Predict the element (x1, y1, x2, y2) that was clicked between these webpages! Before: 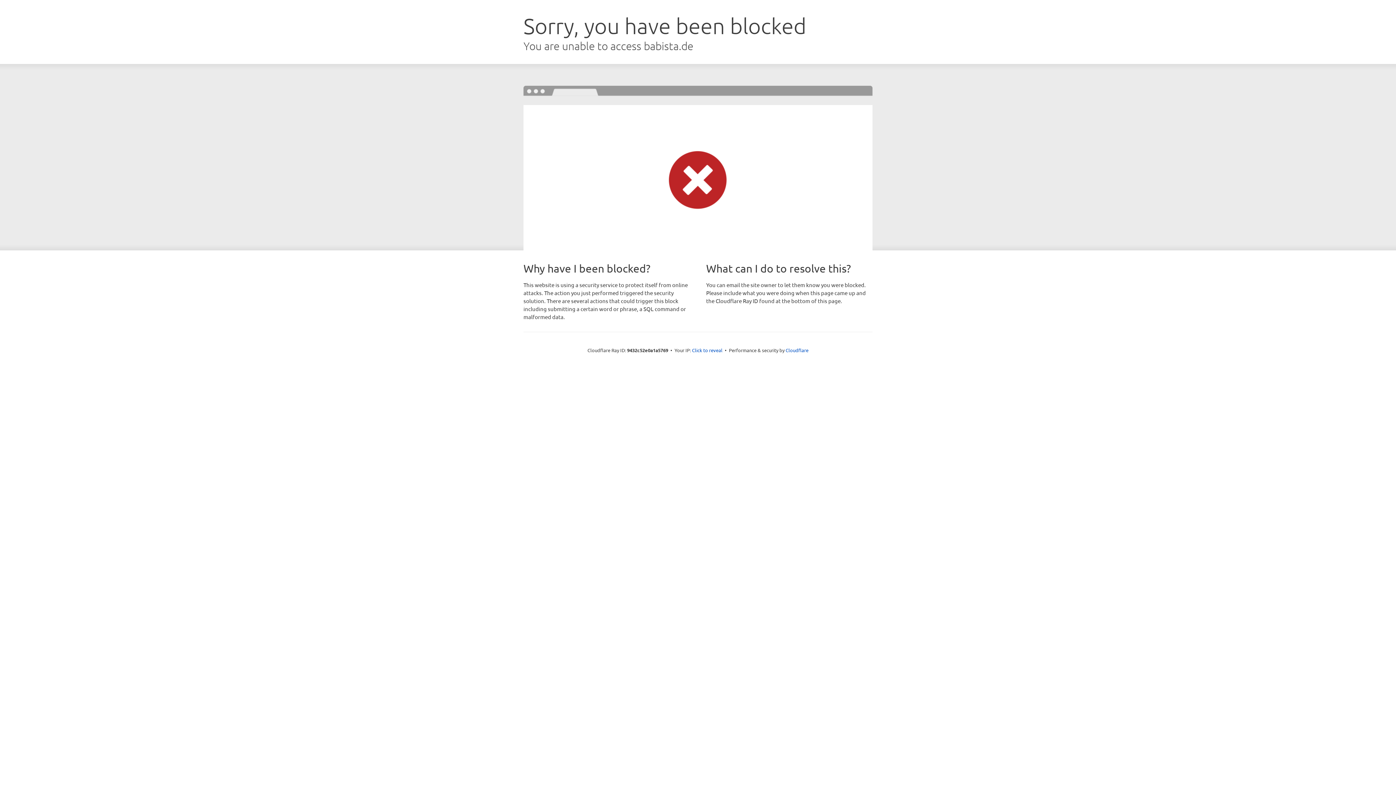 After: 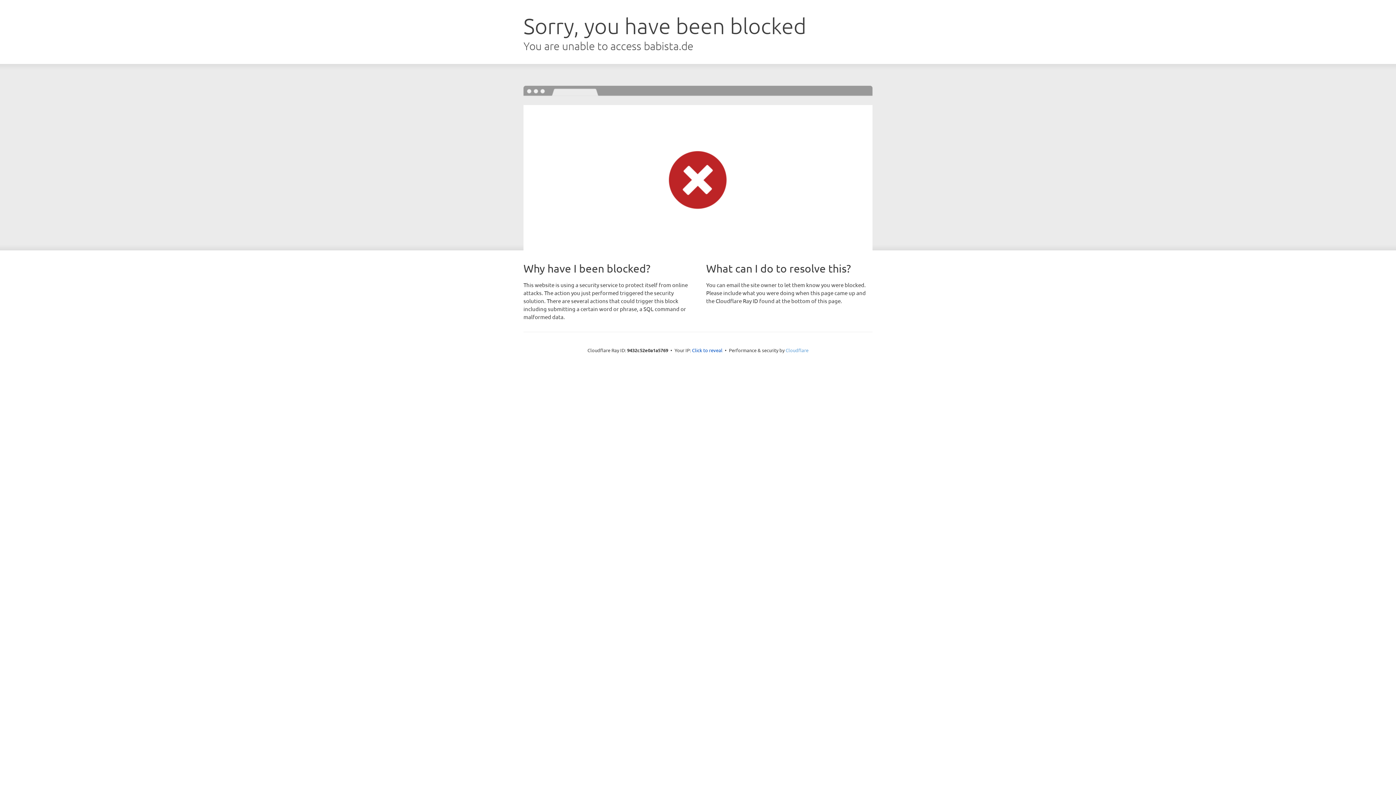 Action: bbox: (785, 347, 808, 353) label: Cloudflare